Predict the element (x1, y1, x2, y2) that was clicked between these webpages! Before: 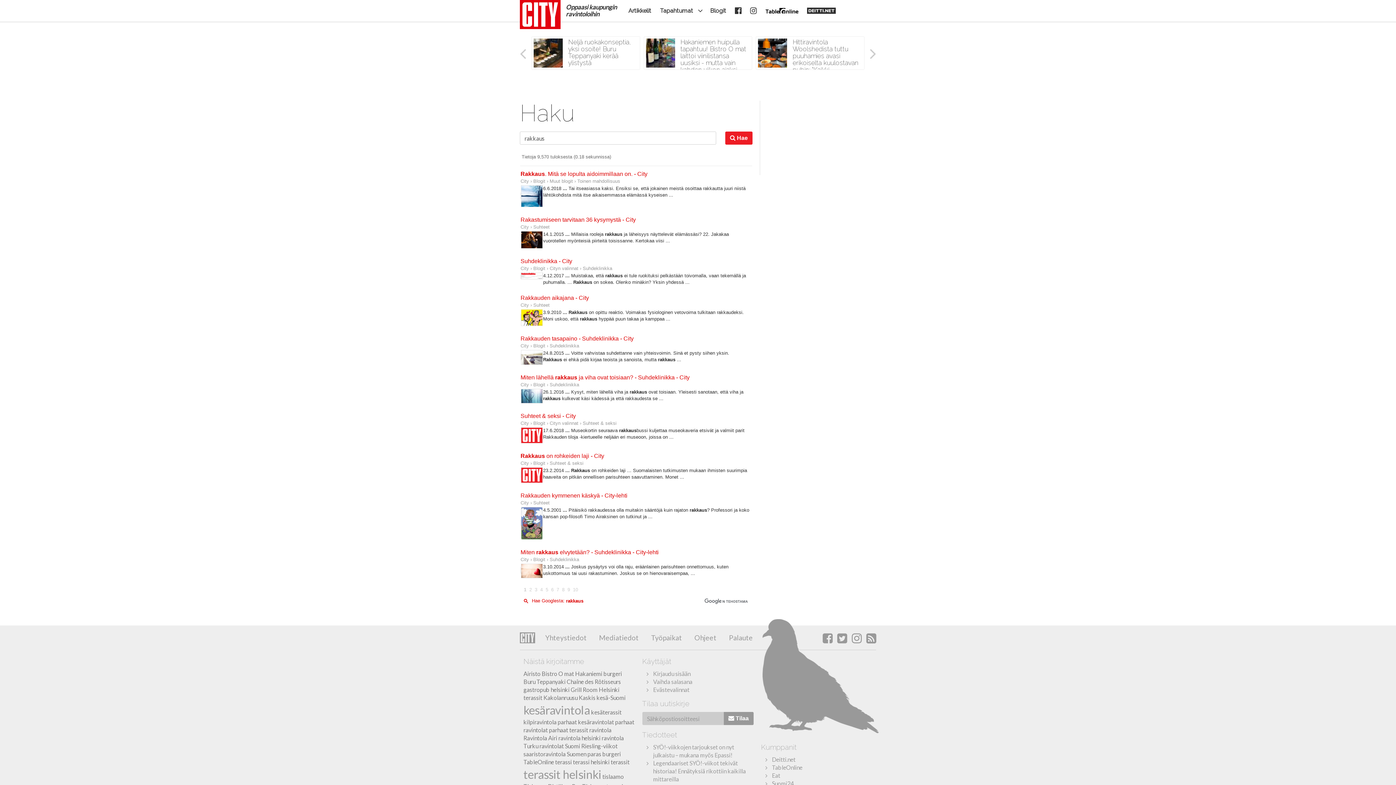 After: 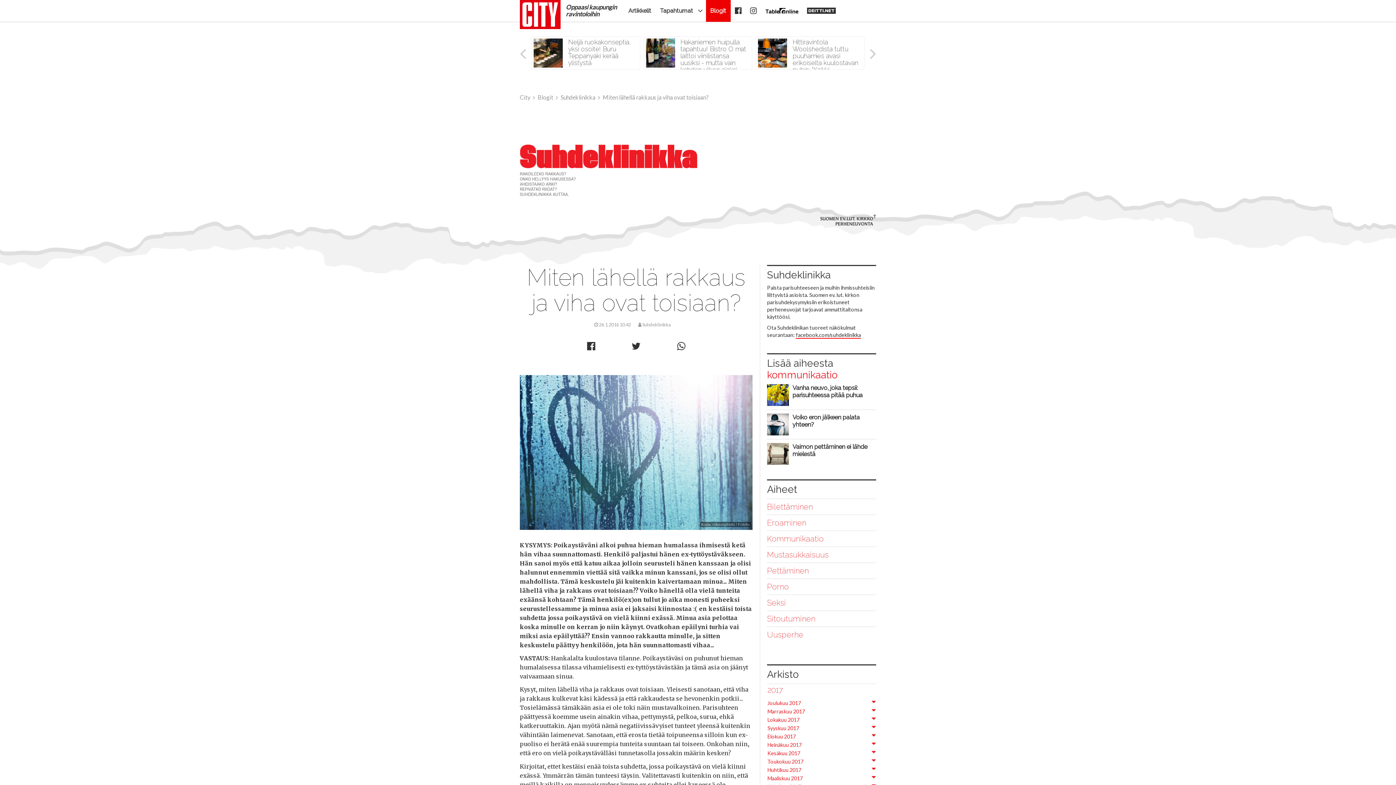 Action: bbox: (520, 392, 543, 399)